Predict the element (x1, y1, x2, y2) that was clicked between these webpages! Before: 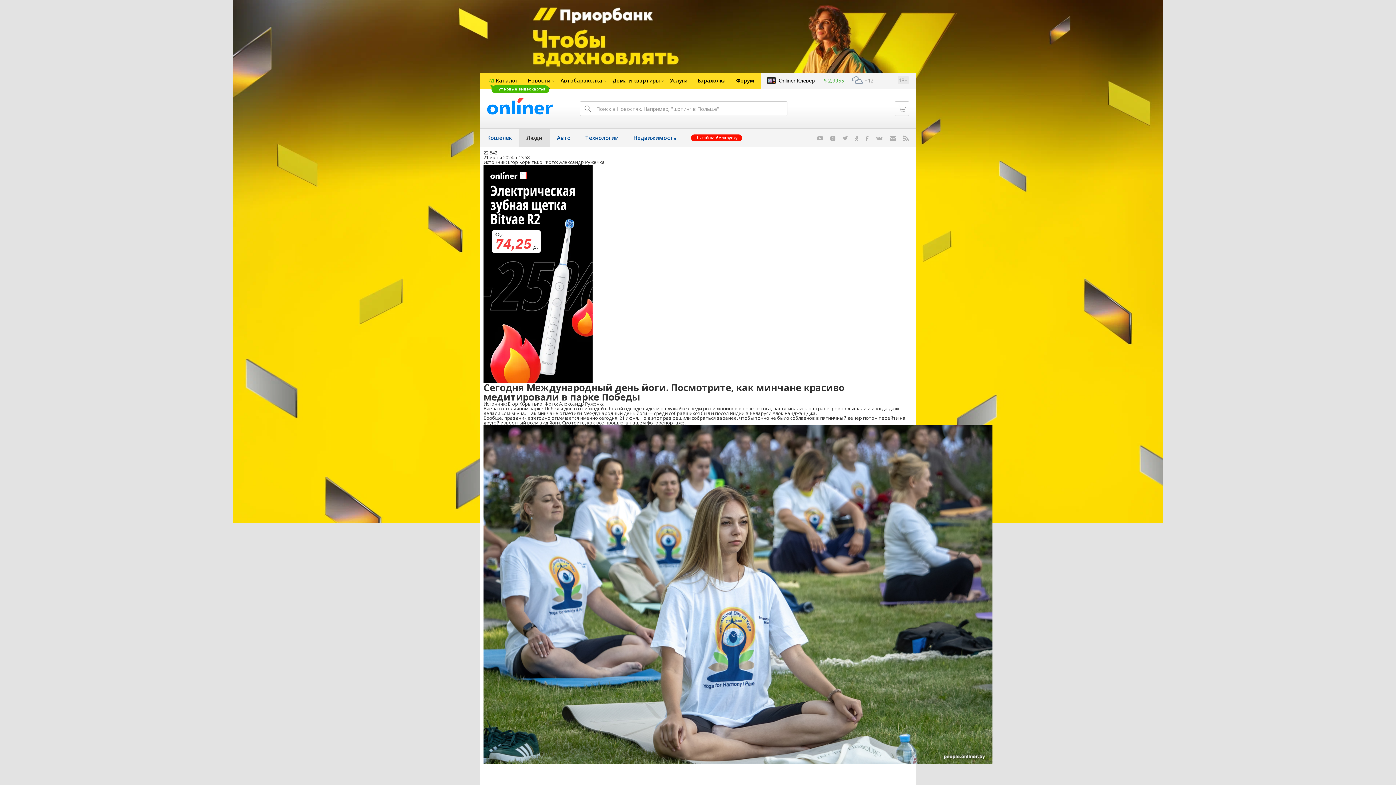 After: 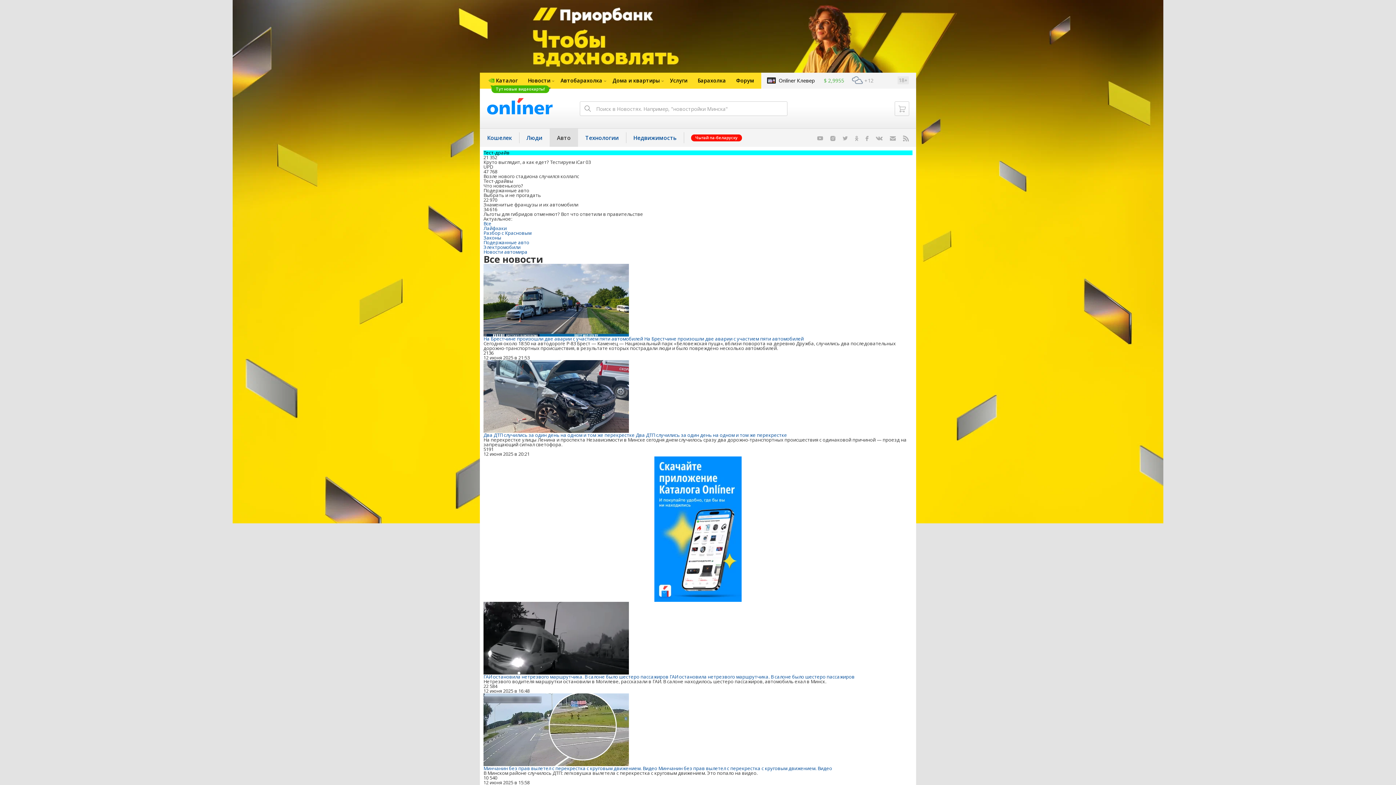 Action: label: Авто bbox: (549, 128, 578, 146)